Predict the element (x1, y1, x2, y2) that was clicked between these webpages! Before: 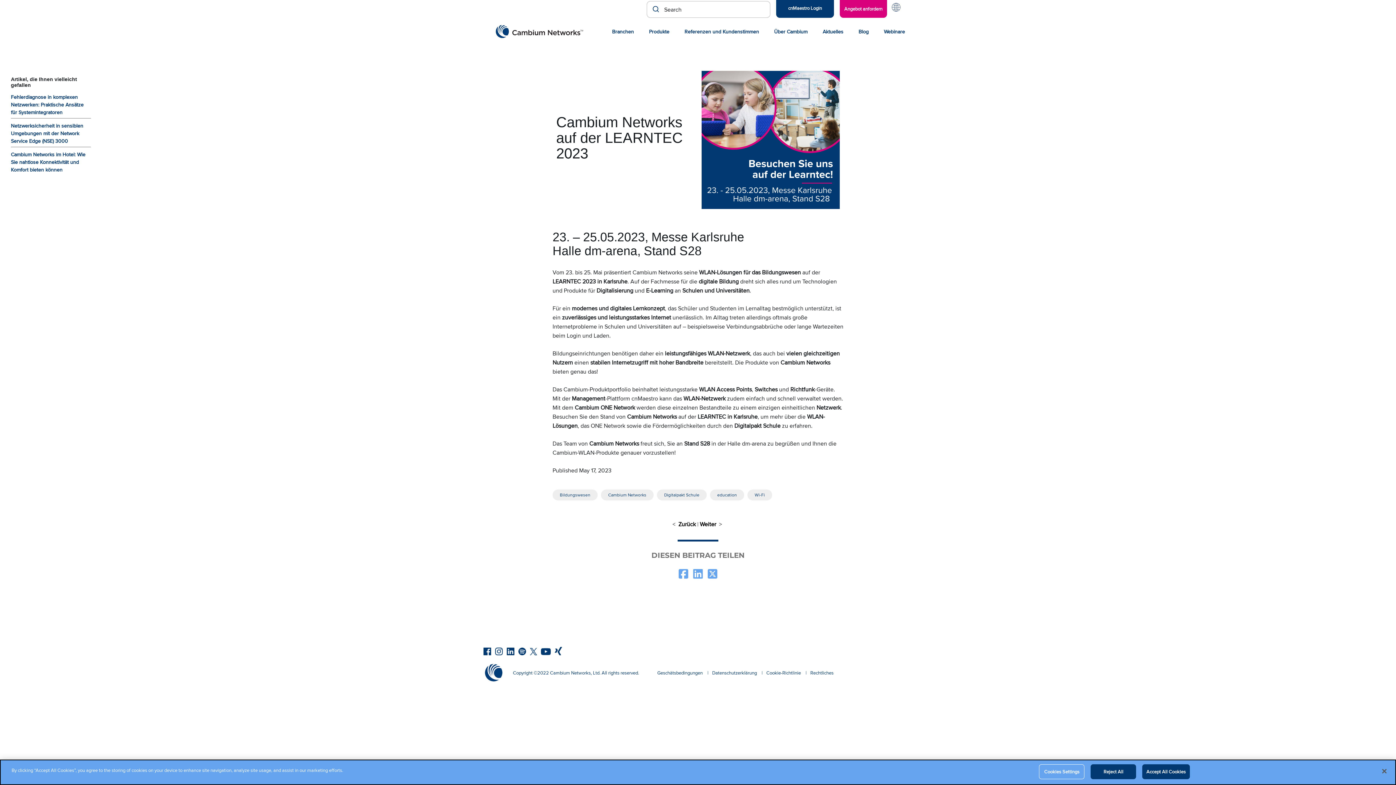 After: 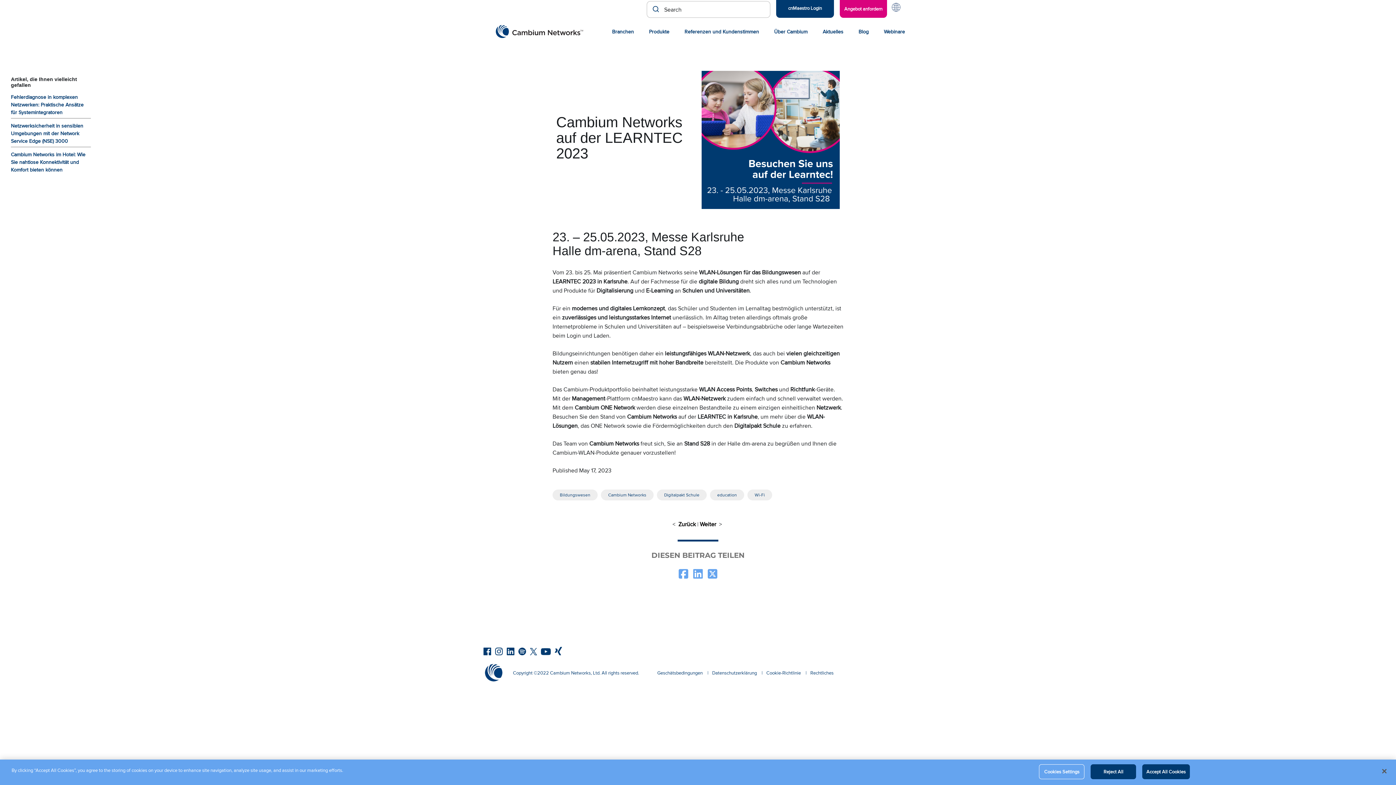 Action: bbox: (506, 648, 514, 655)